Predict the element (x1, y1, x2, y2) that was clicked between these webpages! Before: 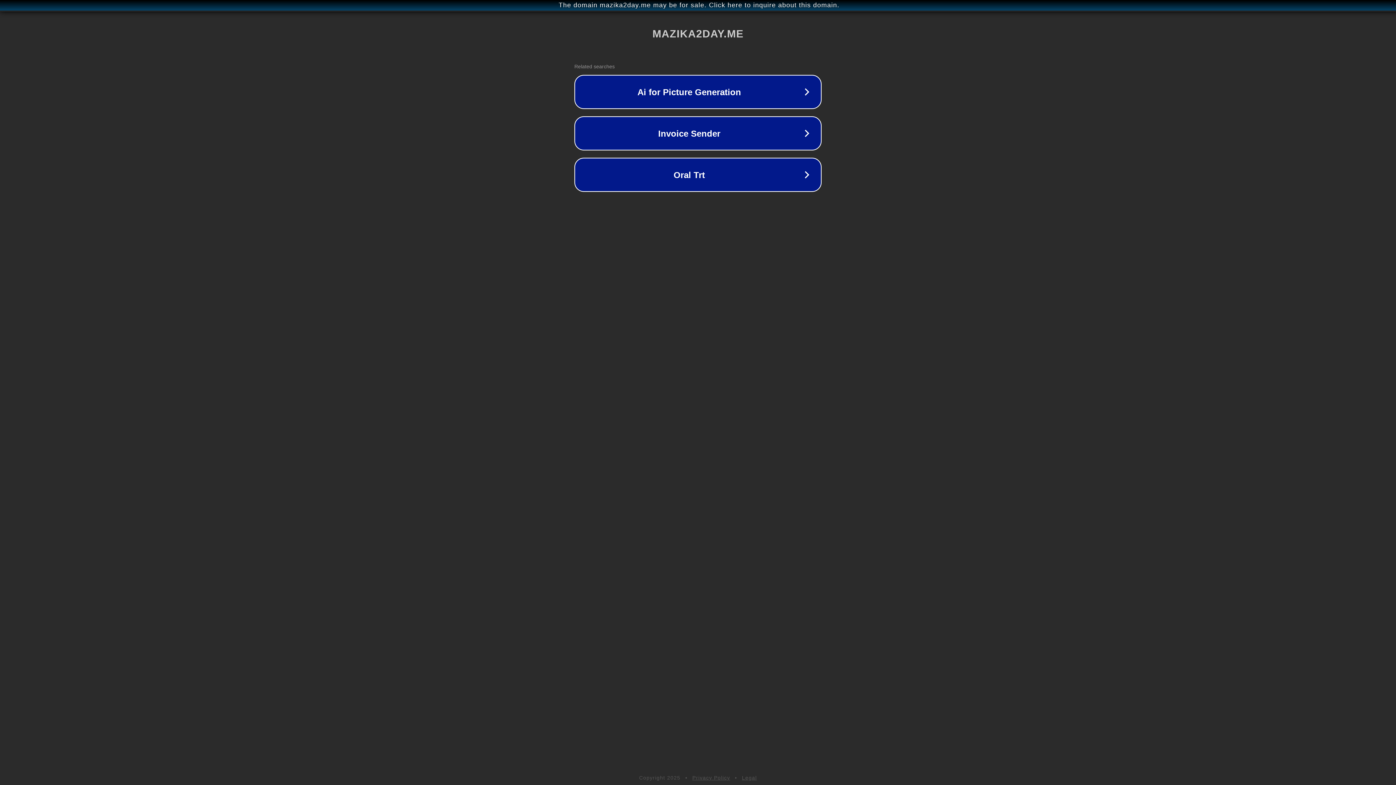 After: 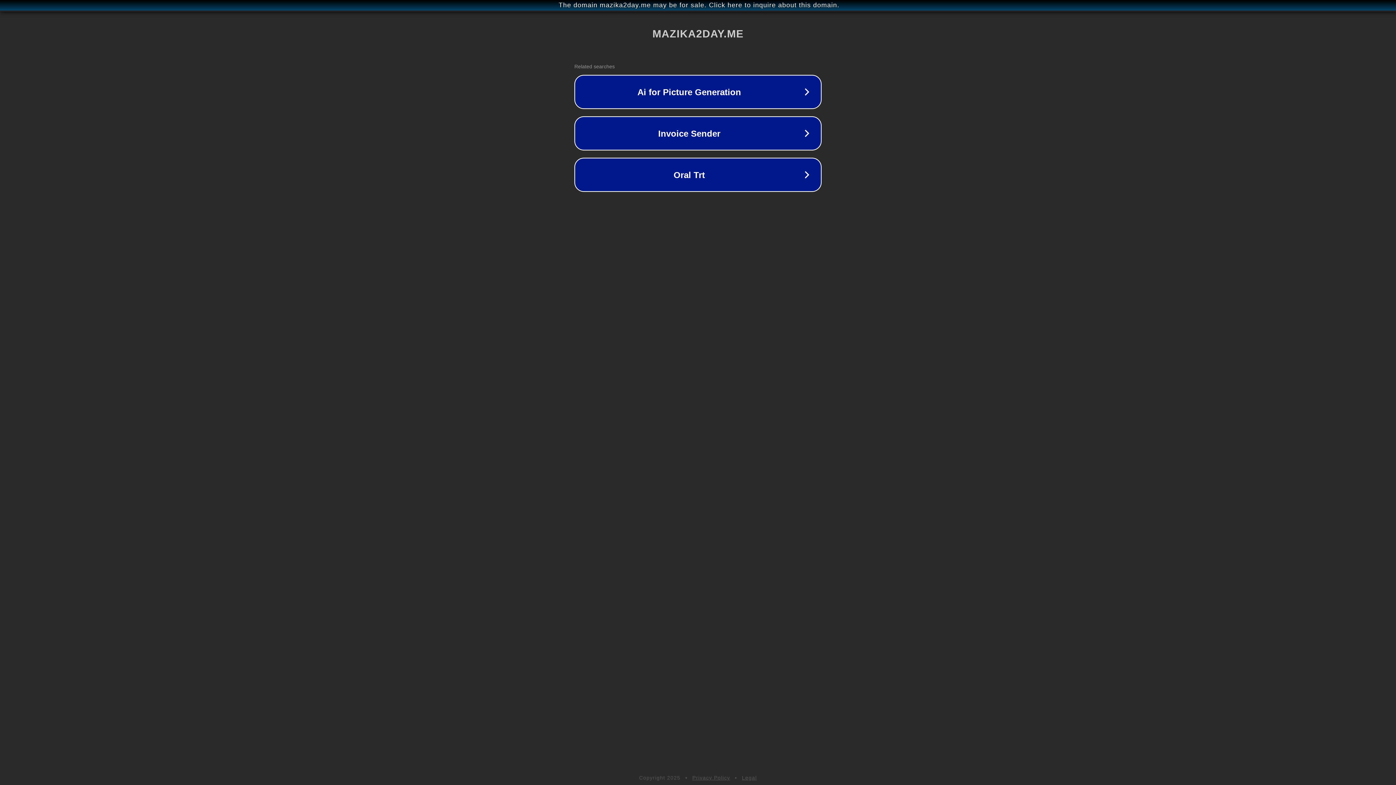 Action: bbox: (742, 775, 757, 781) label: Legal